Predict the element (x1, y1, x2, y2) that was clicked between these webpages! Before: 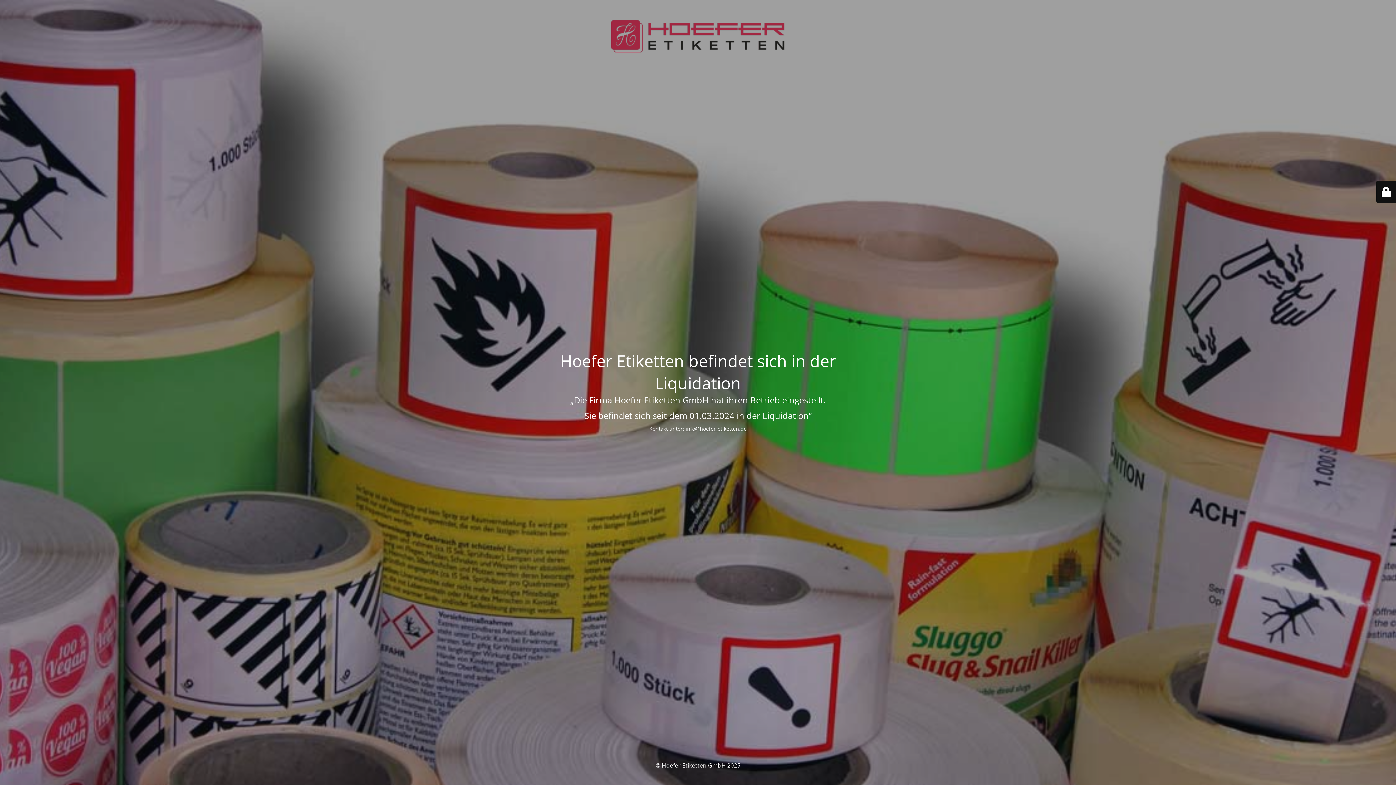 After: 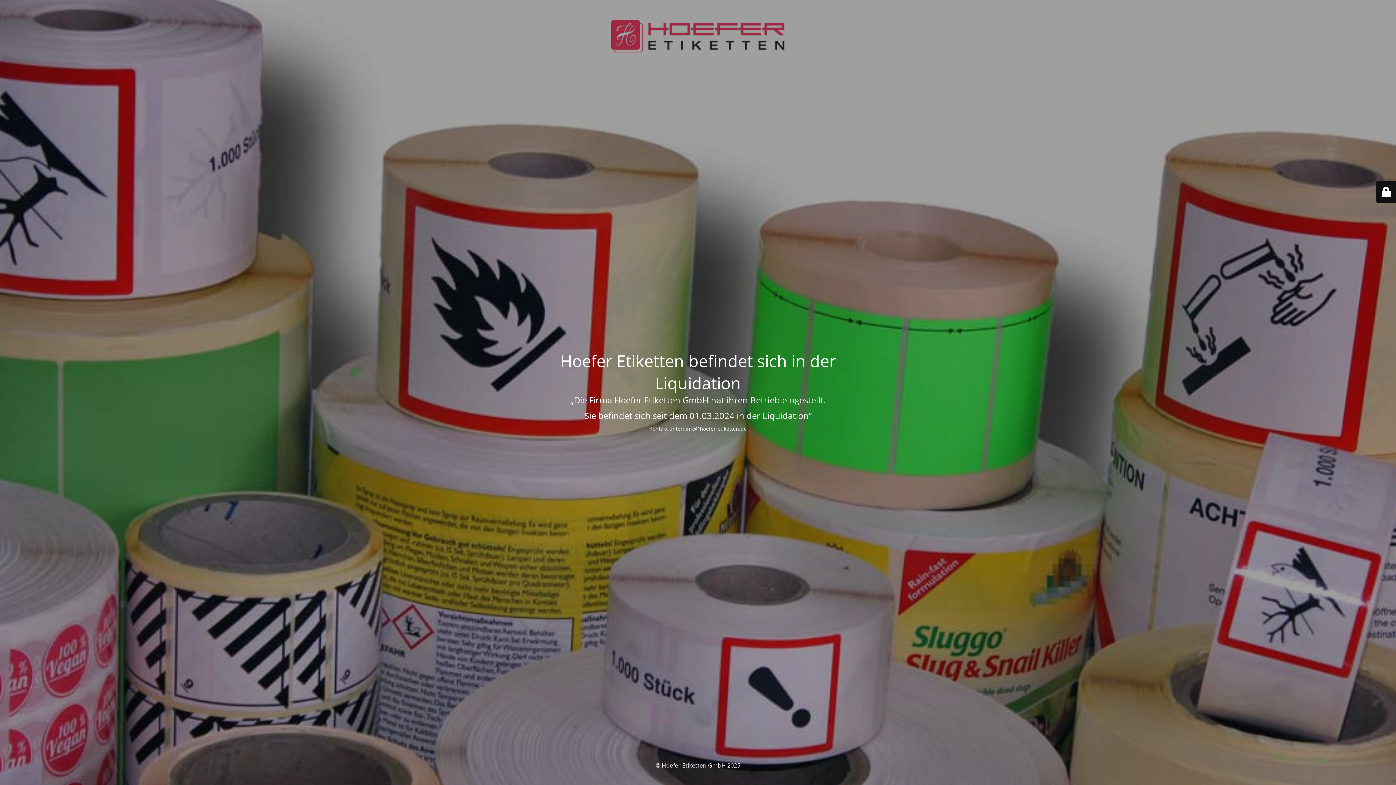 Action: bbox: (685, 425, 746, 432) label: info@hoefer-etiketten.de